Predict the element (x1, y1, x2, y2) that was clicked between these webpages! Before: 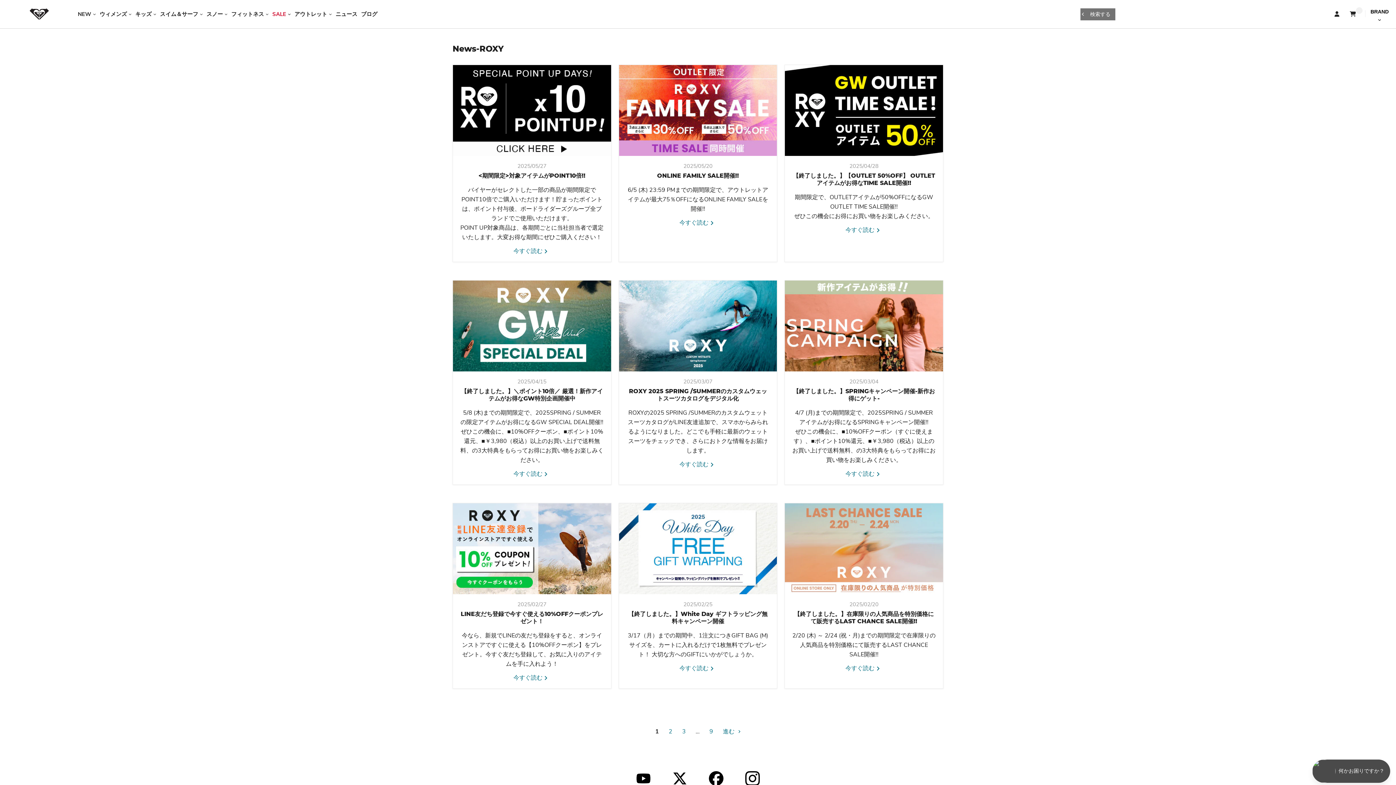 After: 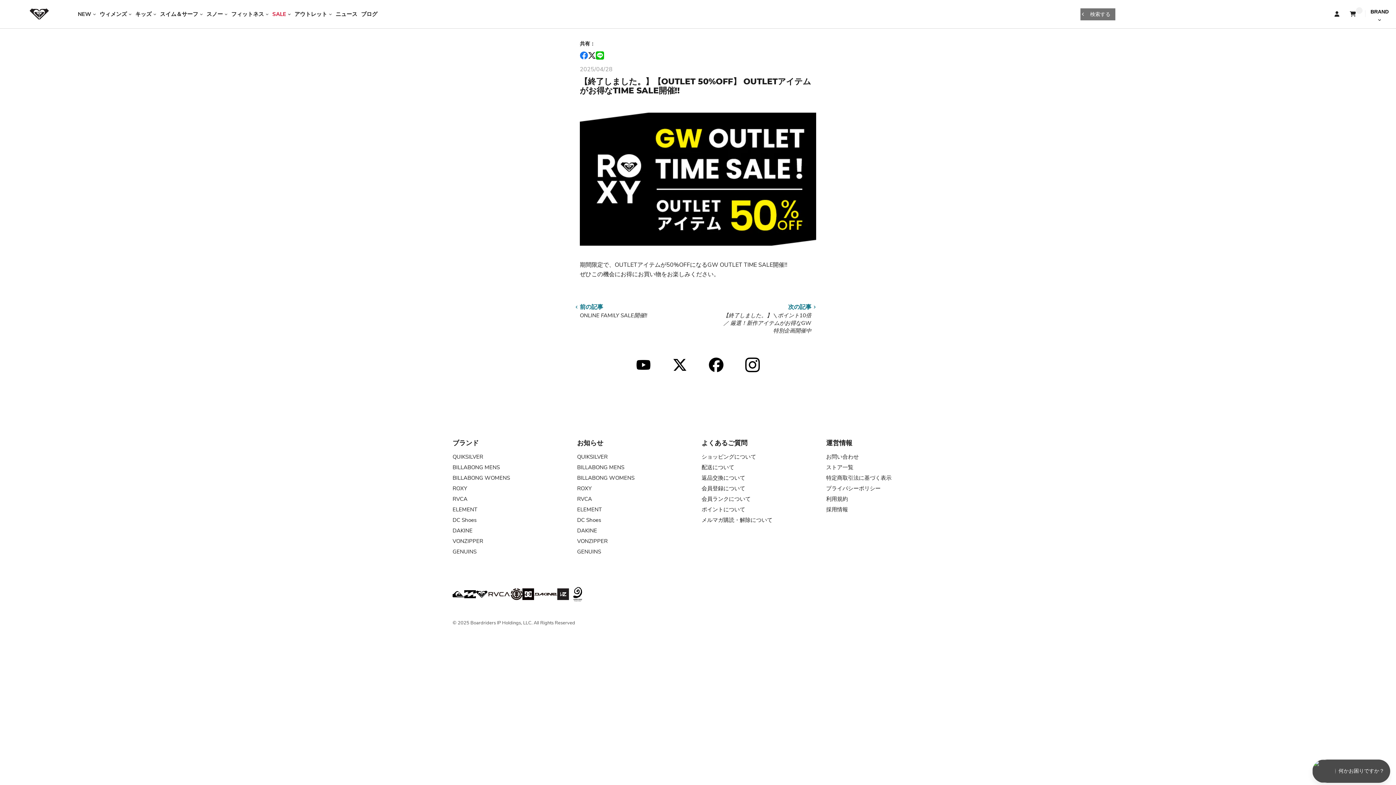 Action: bbox: (785, 65, 943, 156)